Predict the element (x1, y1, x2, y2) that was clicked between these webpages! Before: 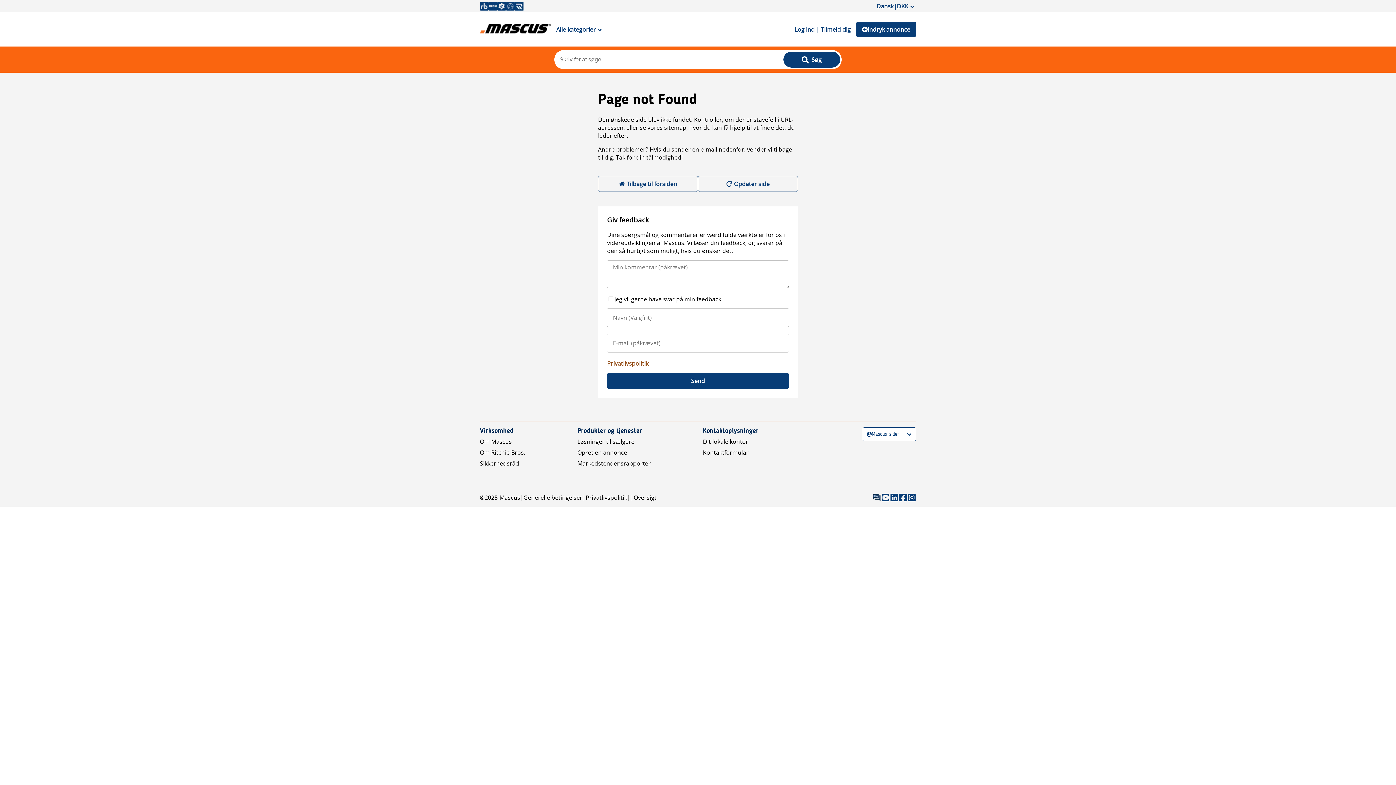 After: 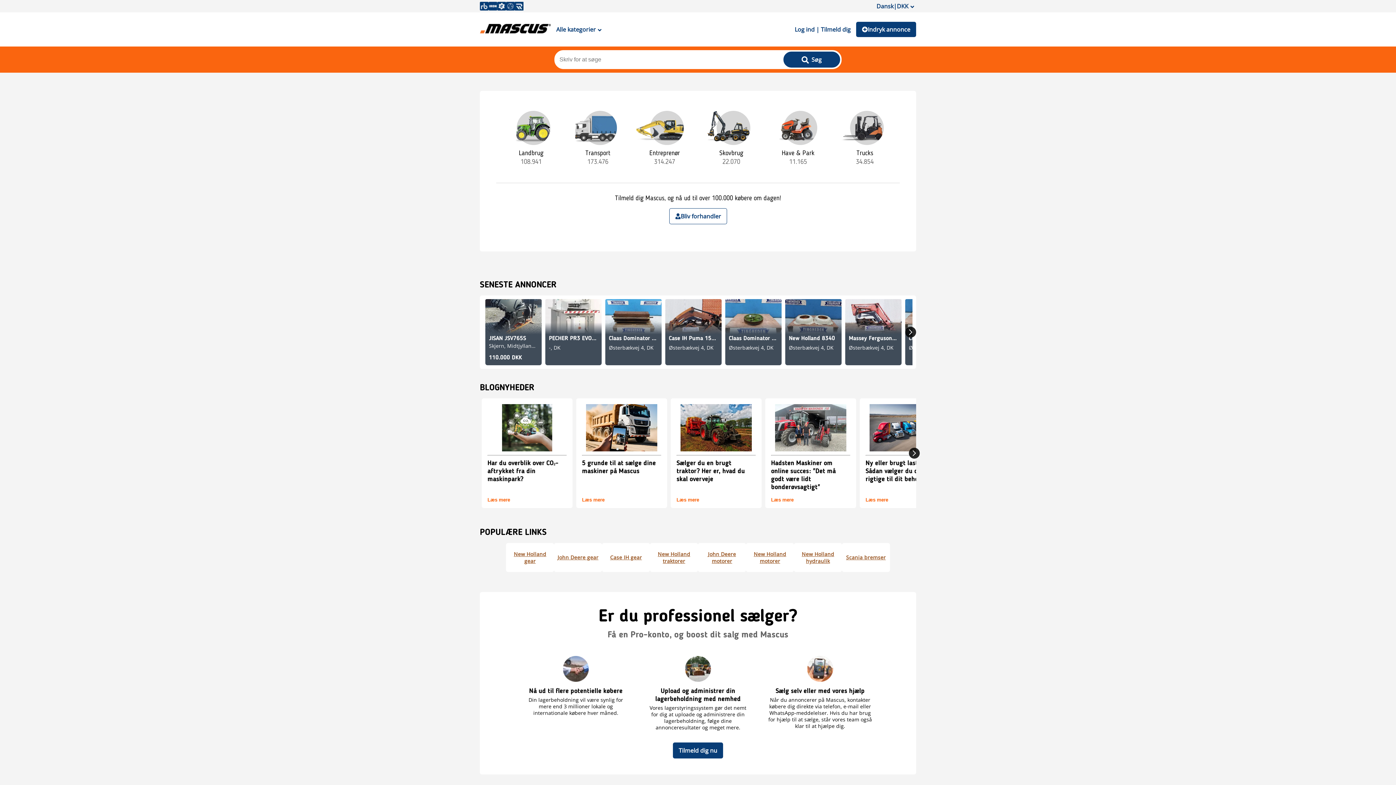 Action: bbox: (499, 493, 520, 501) label: Mascus